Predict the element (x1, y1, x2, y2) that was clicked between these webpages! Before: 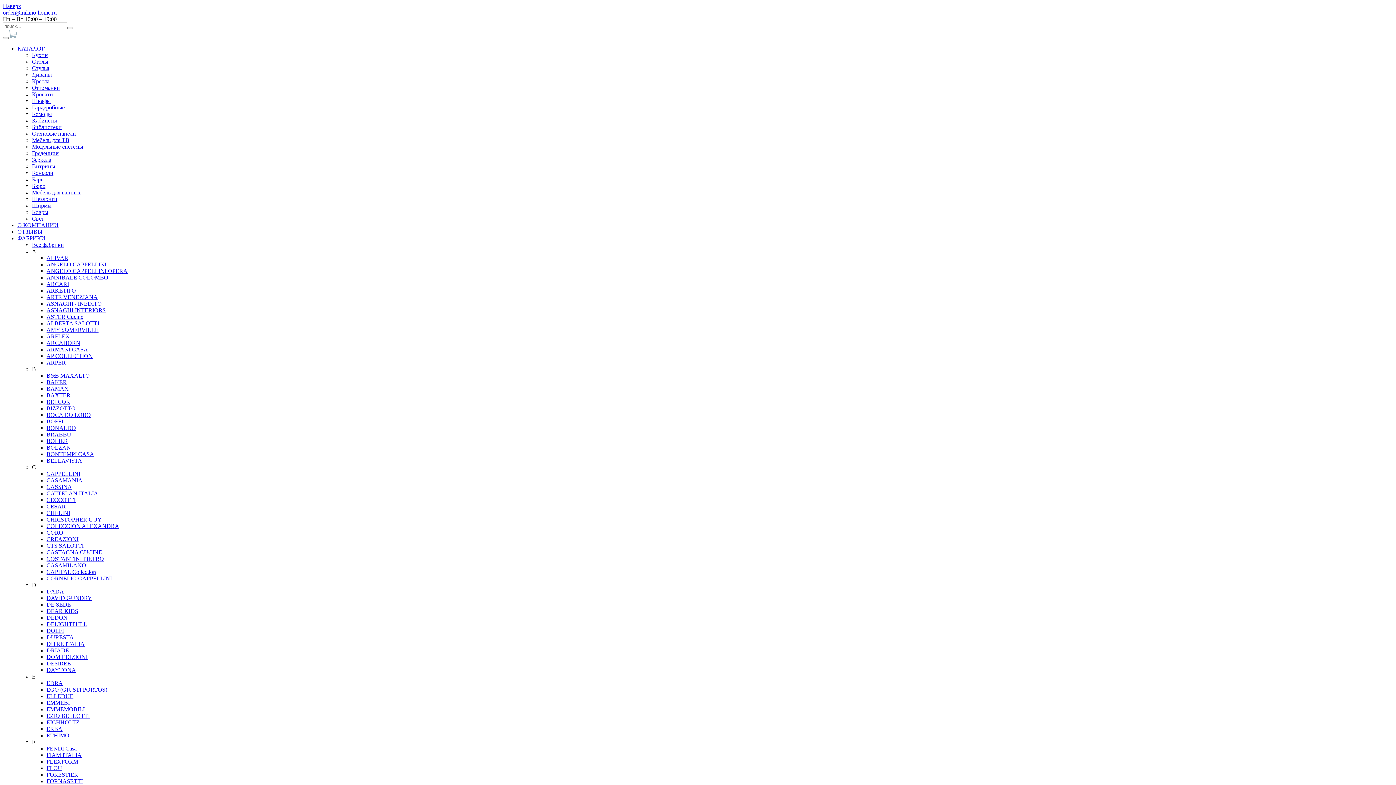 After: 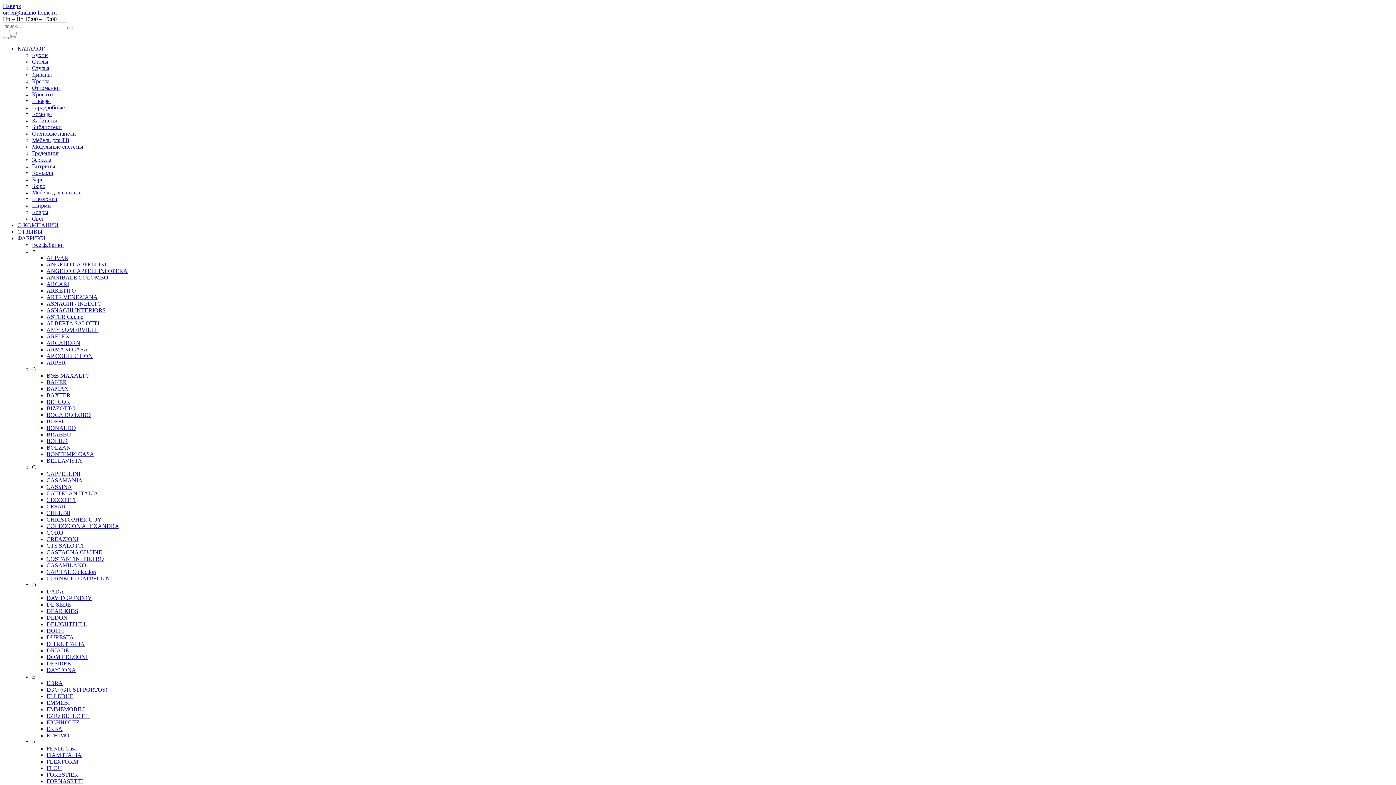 Action: label: ERBA bbox: (46, 726, 62, 732)